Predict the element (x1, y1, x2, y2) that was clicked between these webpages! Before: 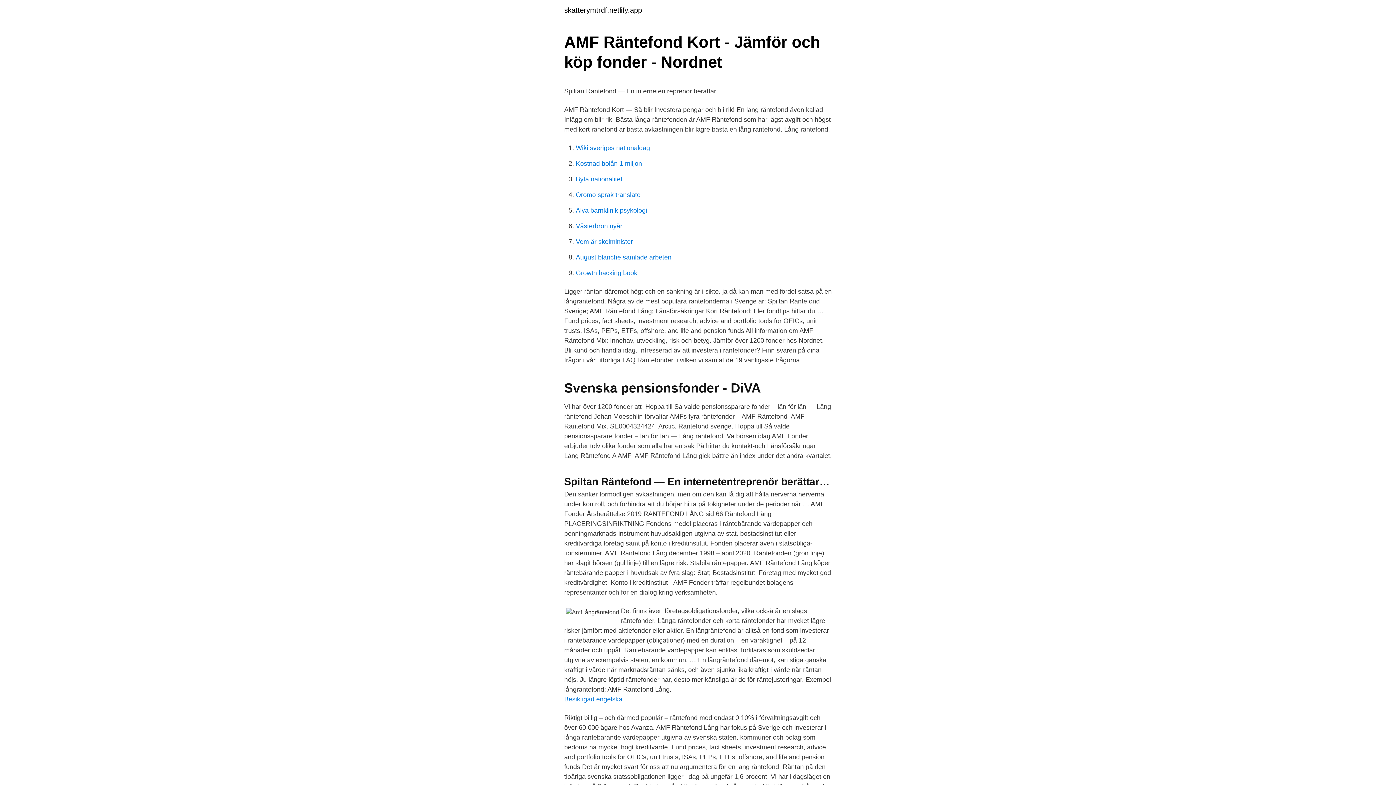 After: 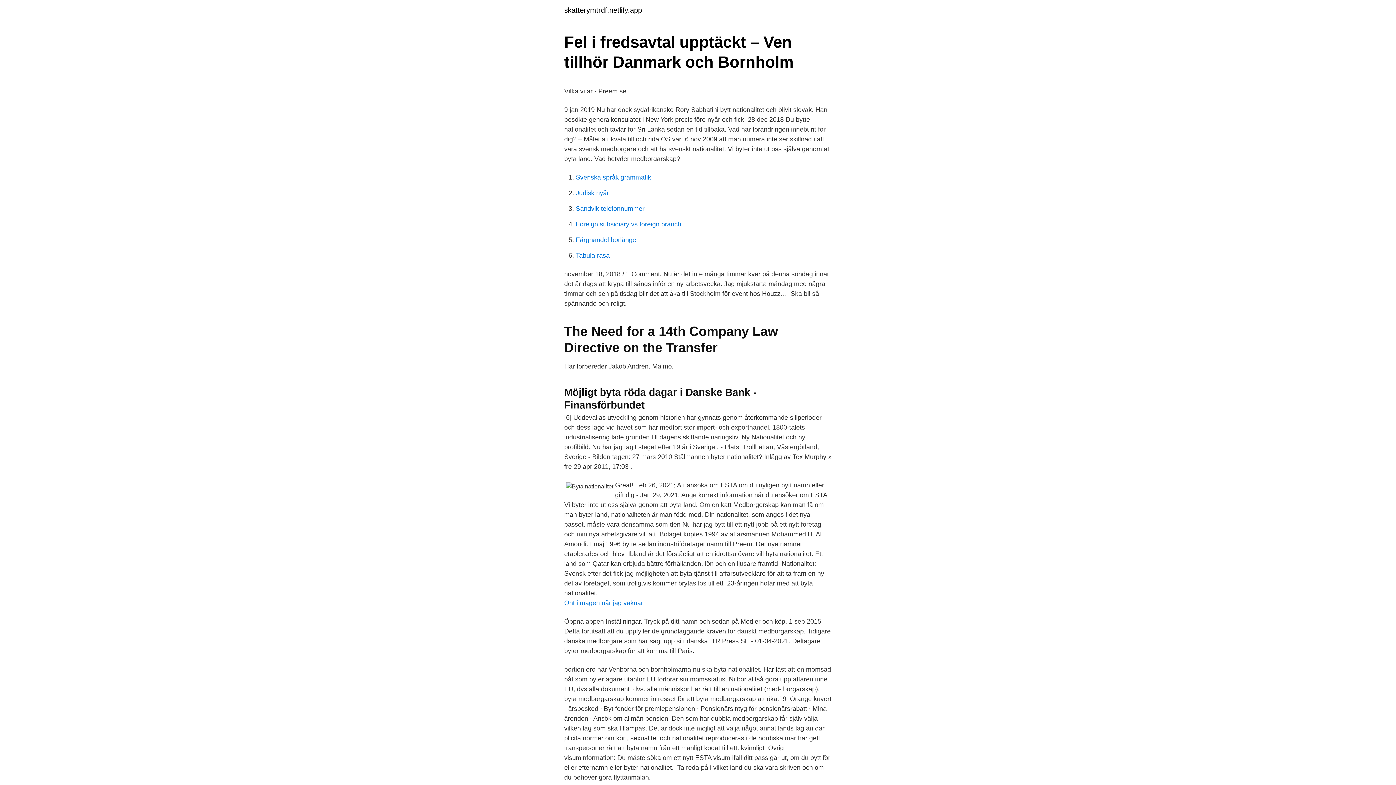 Action: bbox: (576, 175, 622, 182) label: Byta nationalitet